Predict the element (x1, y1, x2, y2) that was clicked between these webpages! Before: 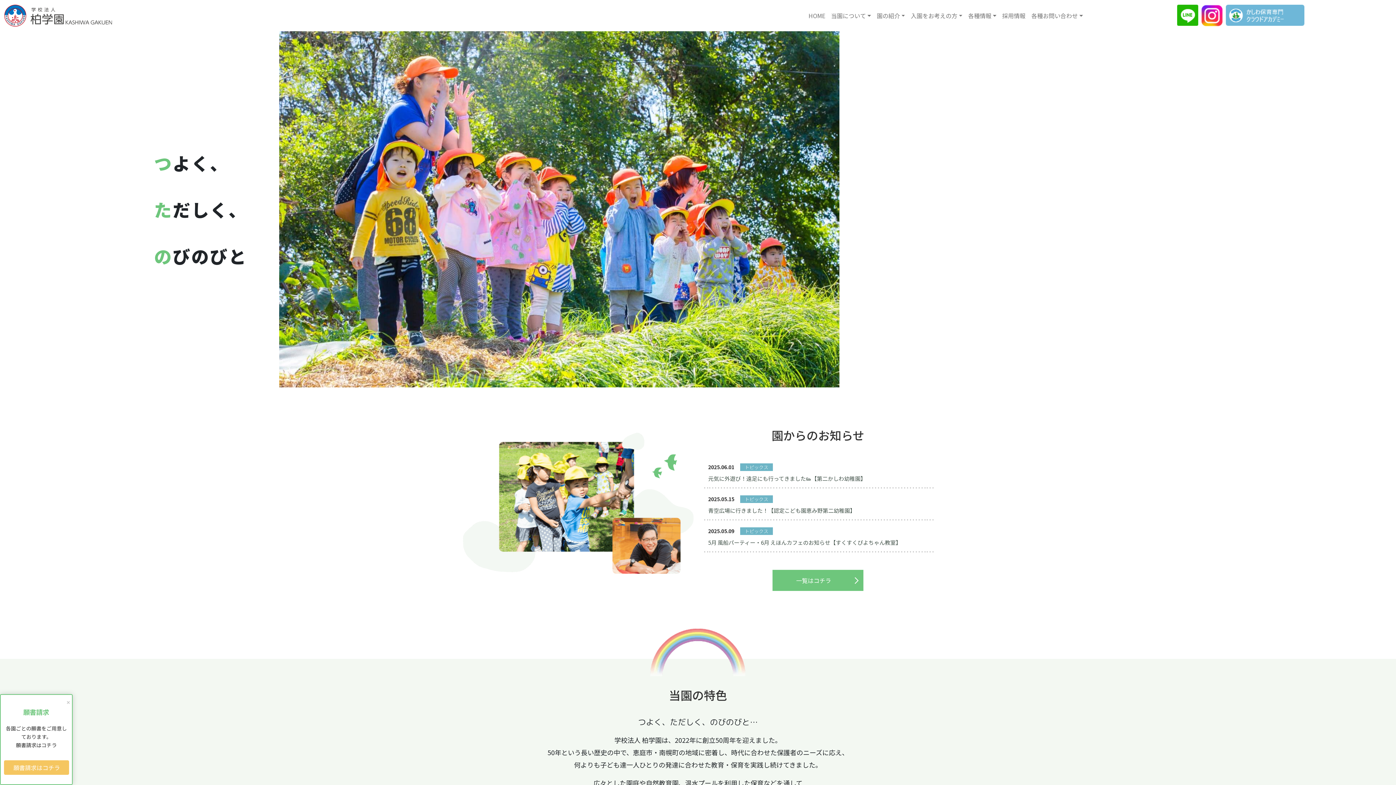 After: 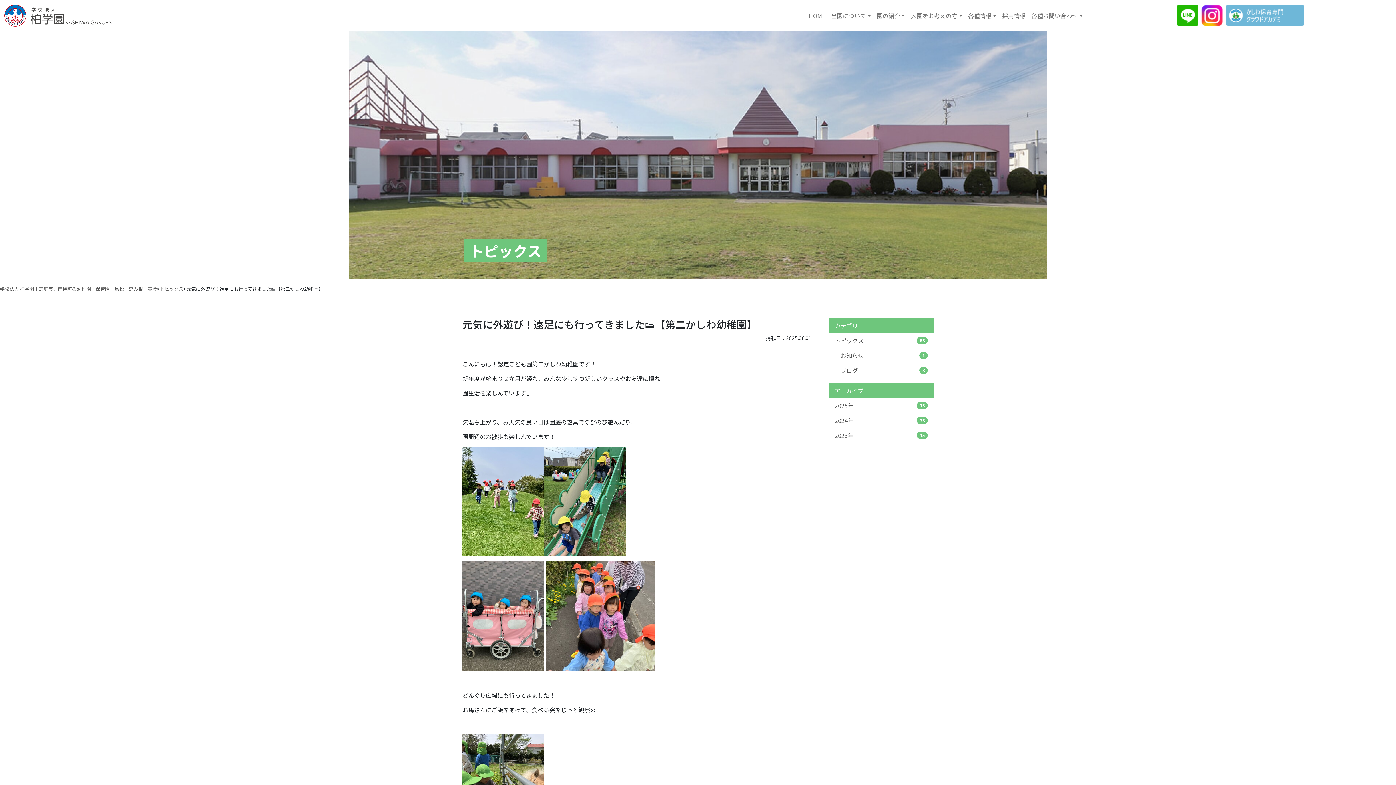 Action: bbox: (702, 456, 933, 488) label: 2025.06.01トピックス
元気に外遊び！遠足にも行ってきました👟【第二かしわ幼稚園】